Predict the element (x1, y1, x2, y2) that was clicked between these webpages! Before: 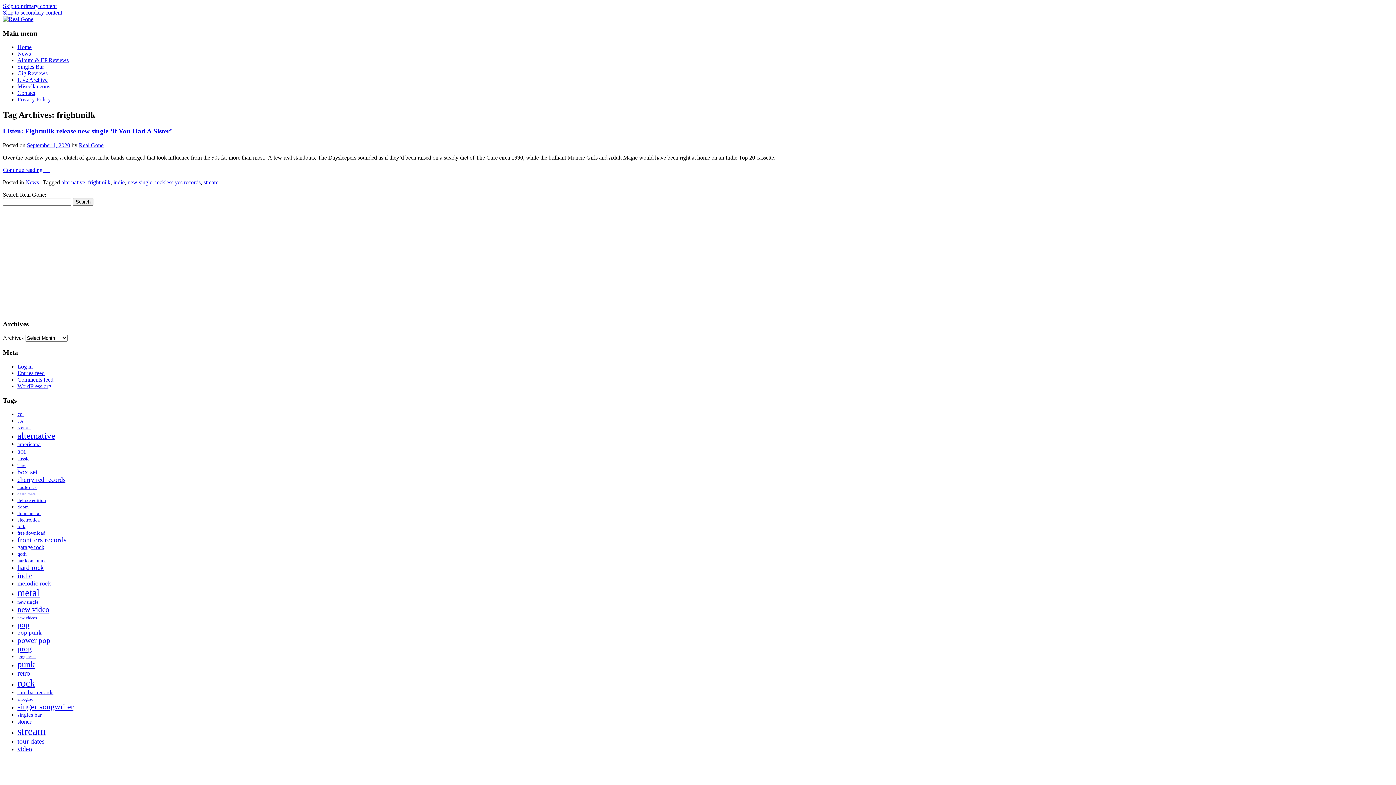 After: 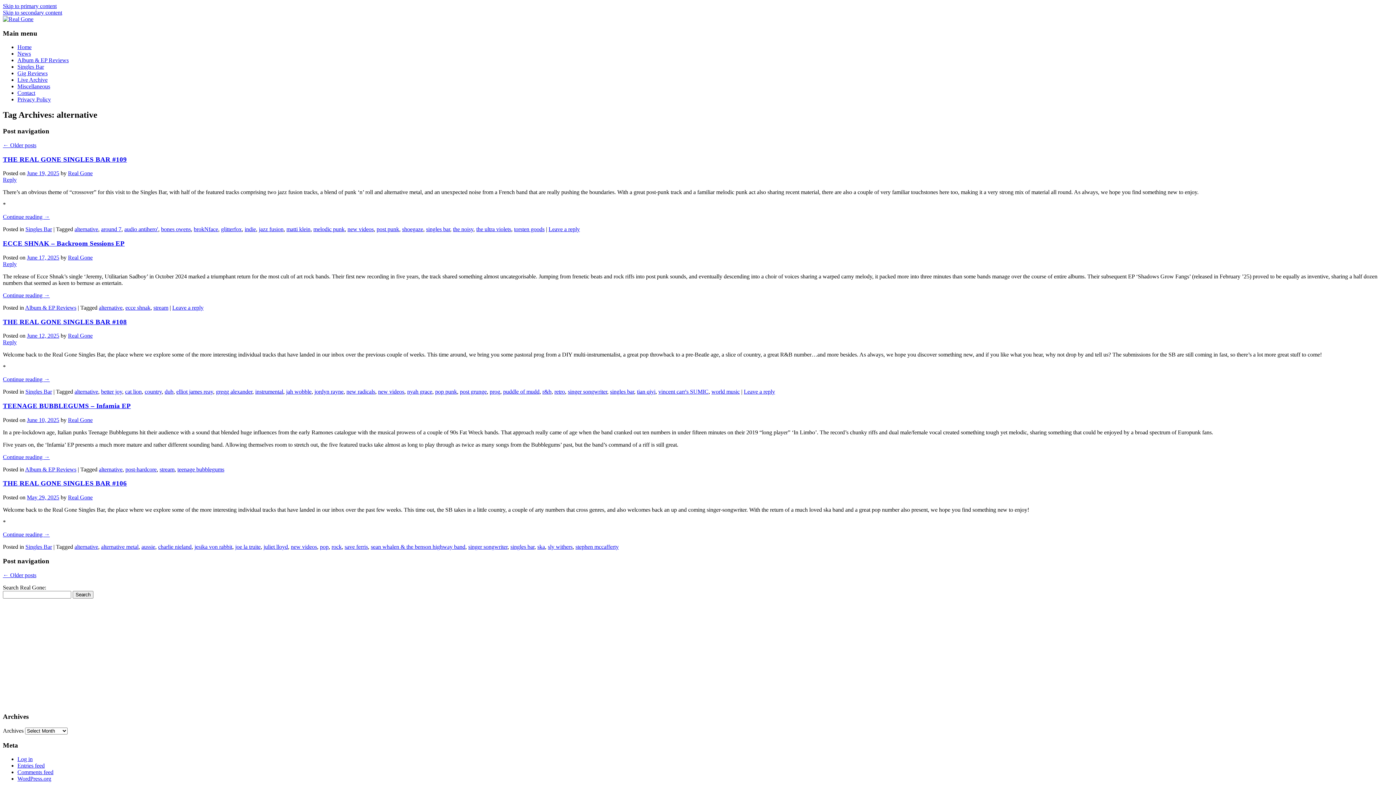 Action: label: alternative (406 items) bbox: (17, 431, 55, 440)